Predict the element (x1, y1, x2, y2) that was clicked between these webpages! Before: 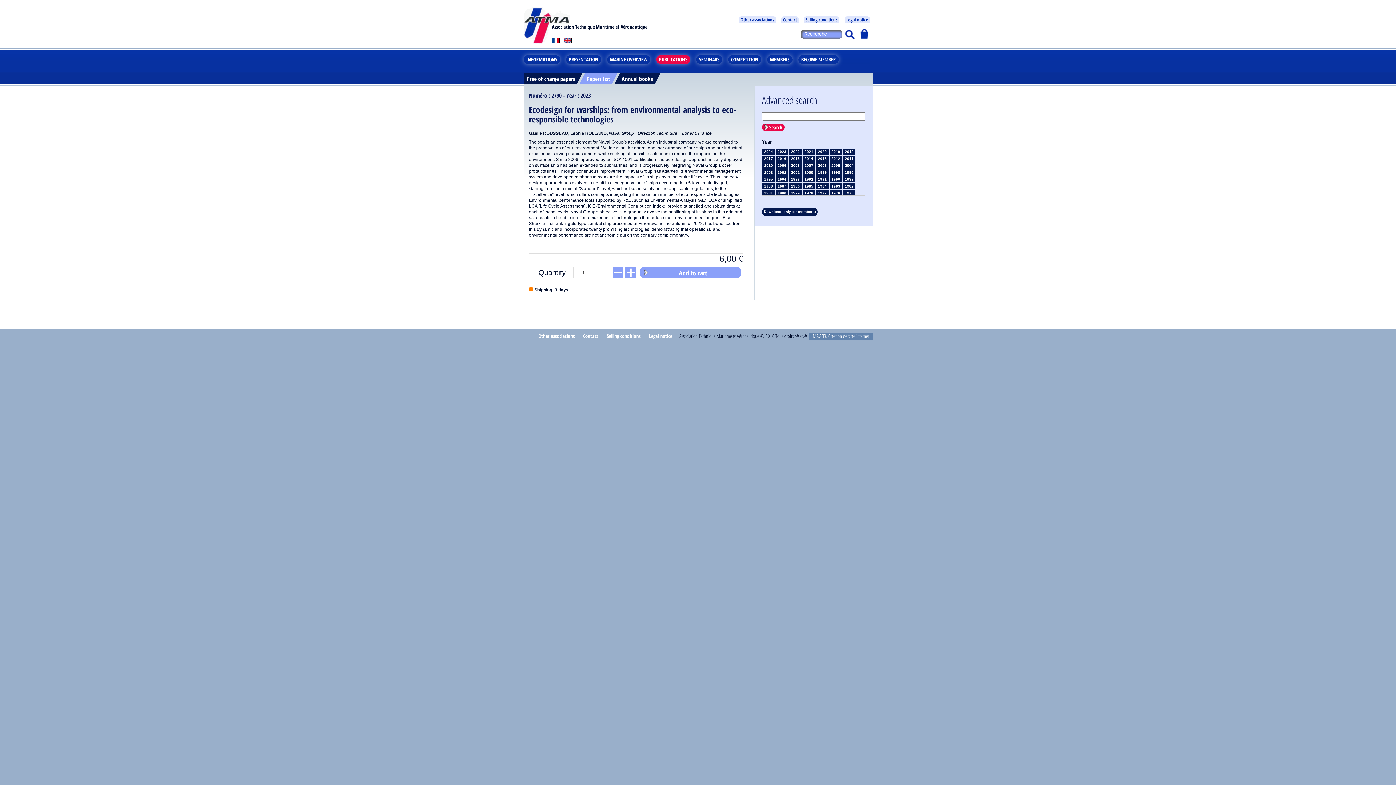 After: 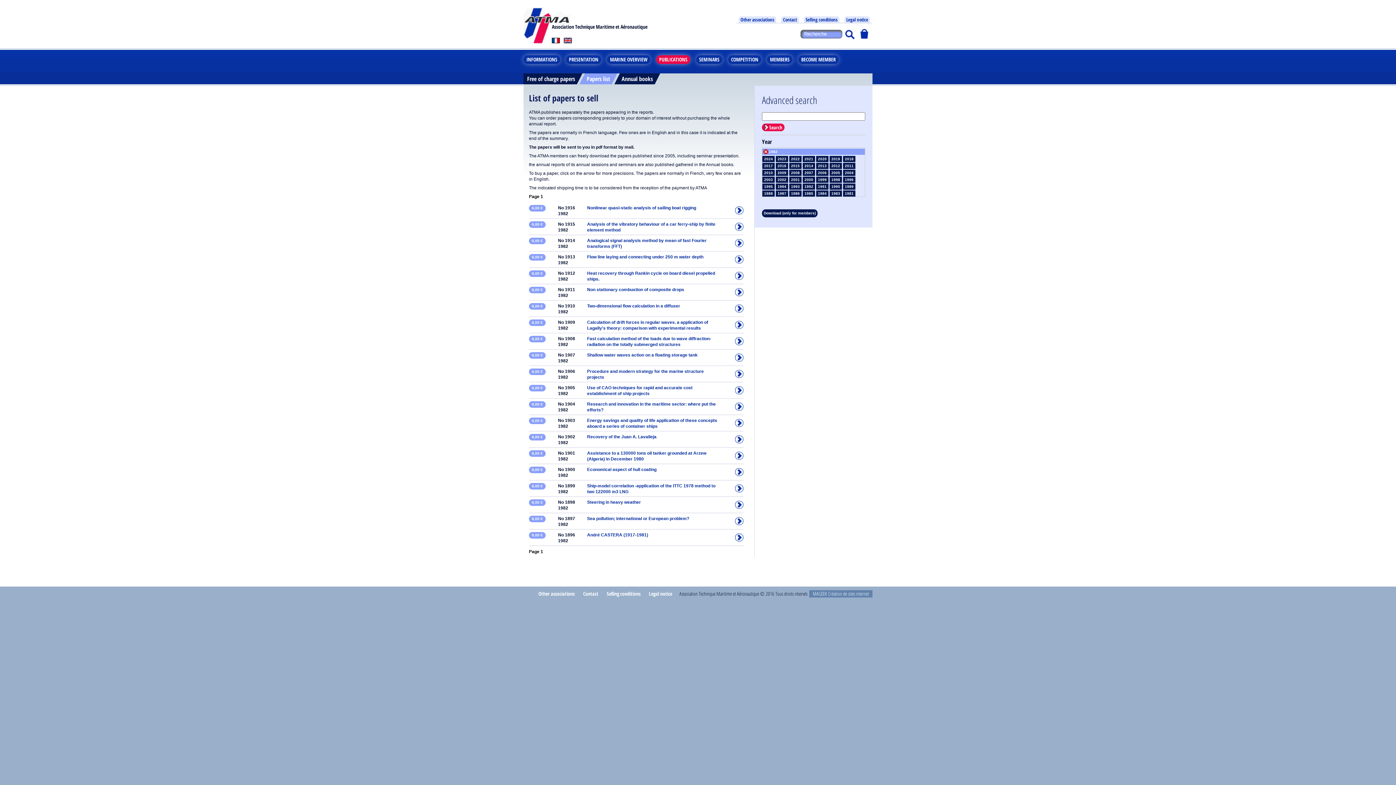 Action: bbox: (843, 183, 855, 189) label: 1982